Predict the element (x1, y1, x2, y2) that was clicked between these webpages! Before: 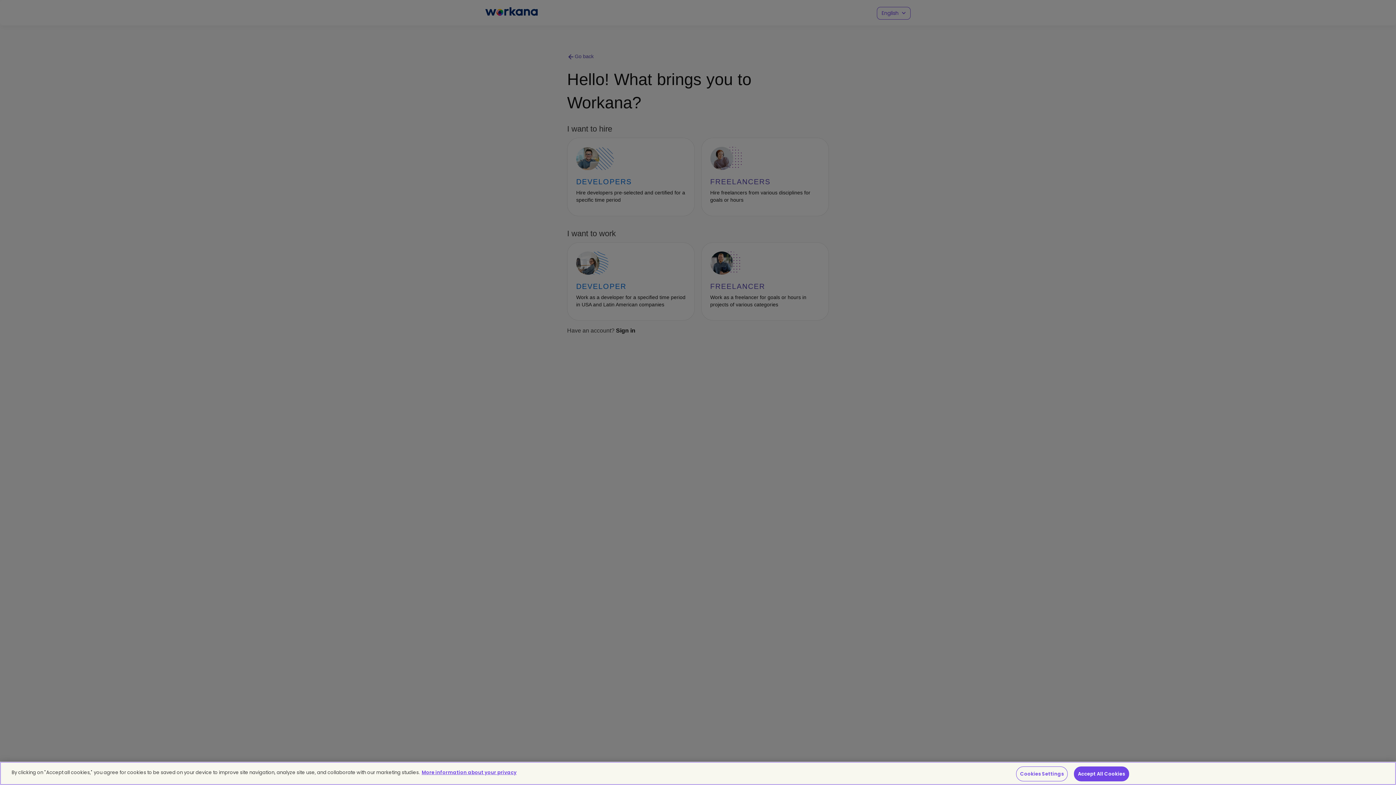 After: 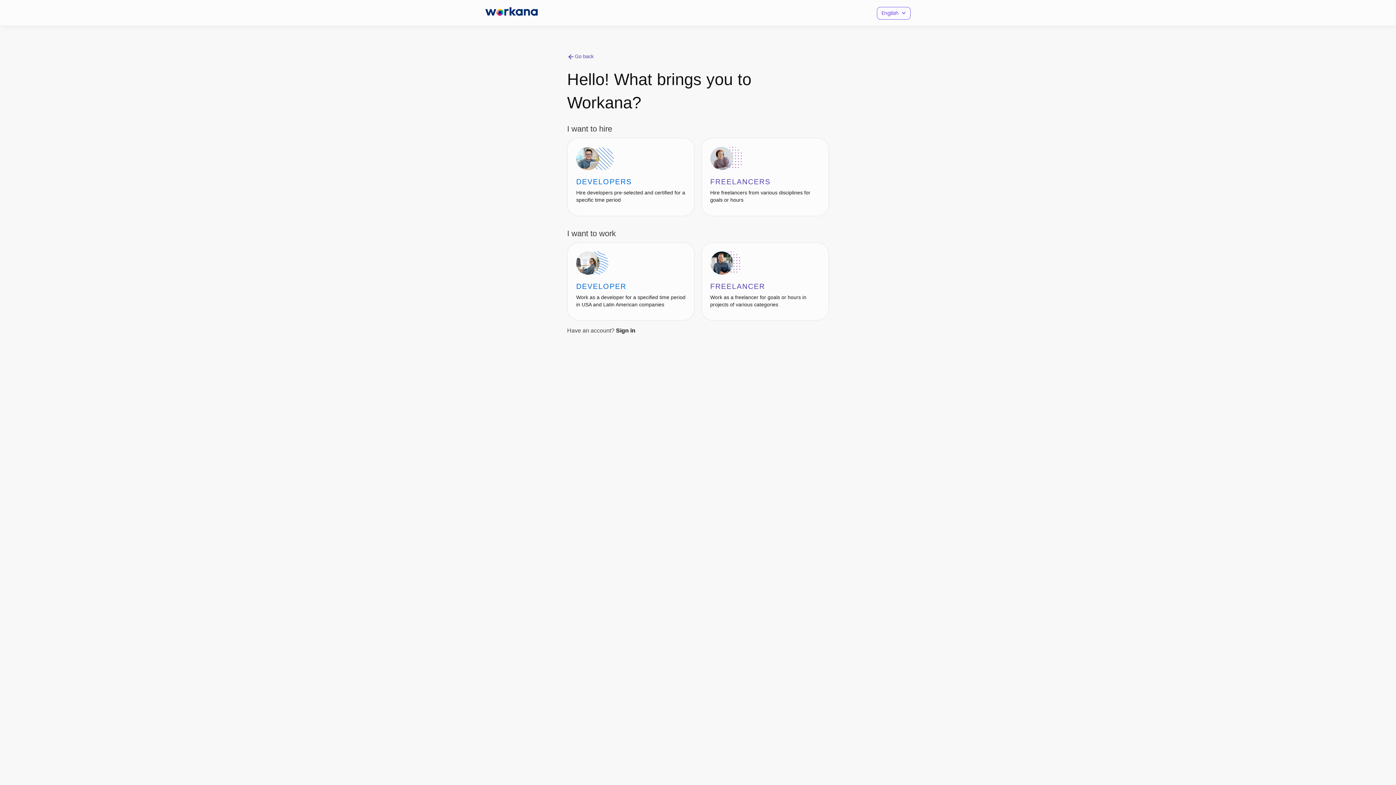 Action: bbox: (1074, 766, 1129, 781) label: Accept All Cookies